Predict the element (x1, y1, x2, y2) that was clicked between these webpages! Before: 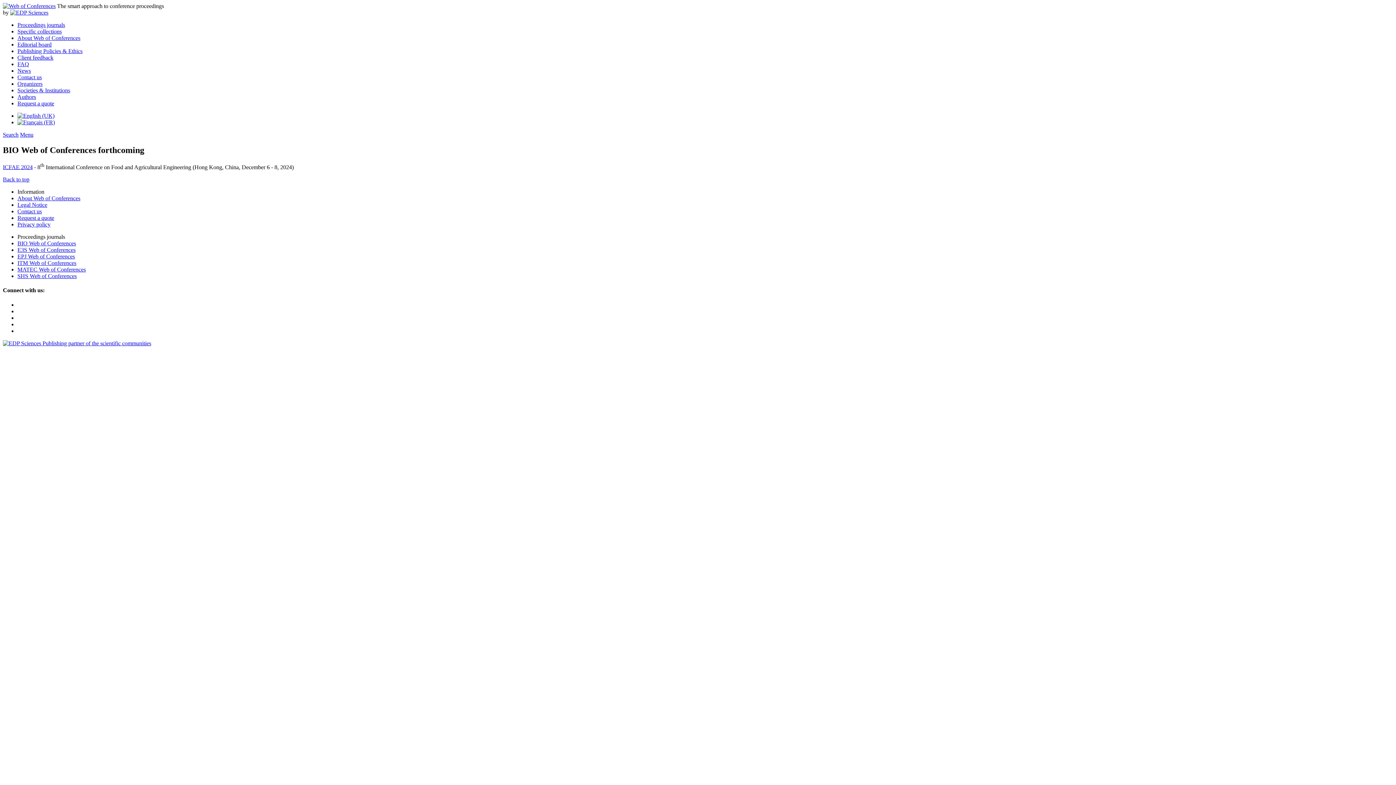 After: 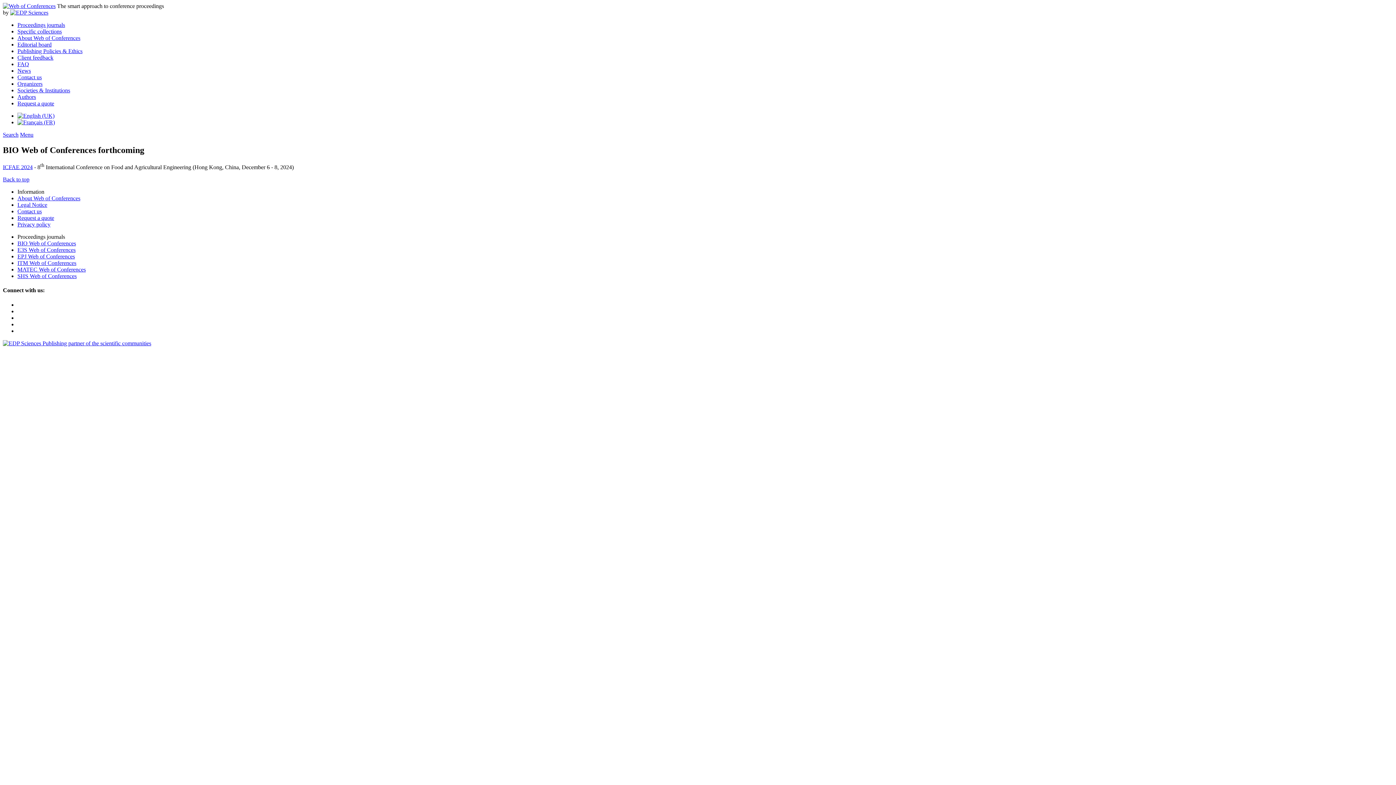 Action: label: SHS Web of Conferences bbox: (17, 273, 76, 279)